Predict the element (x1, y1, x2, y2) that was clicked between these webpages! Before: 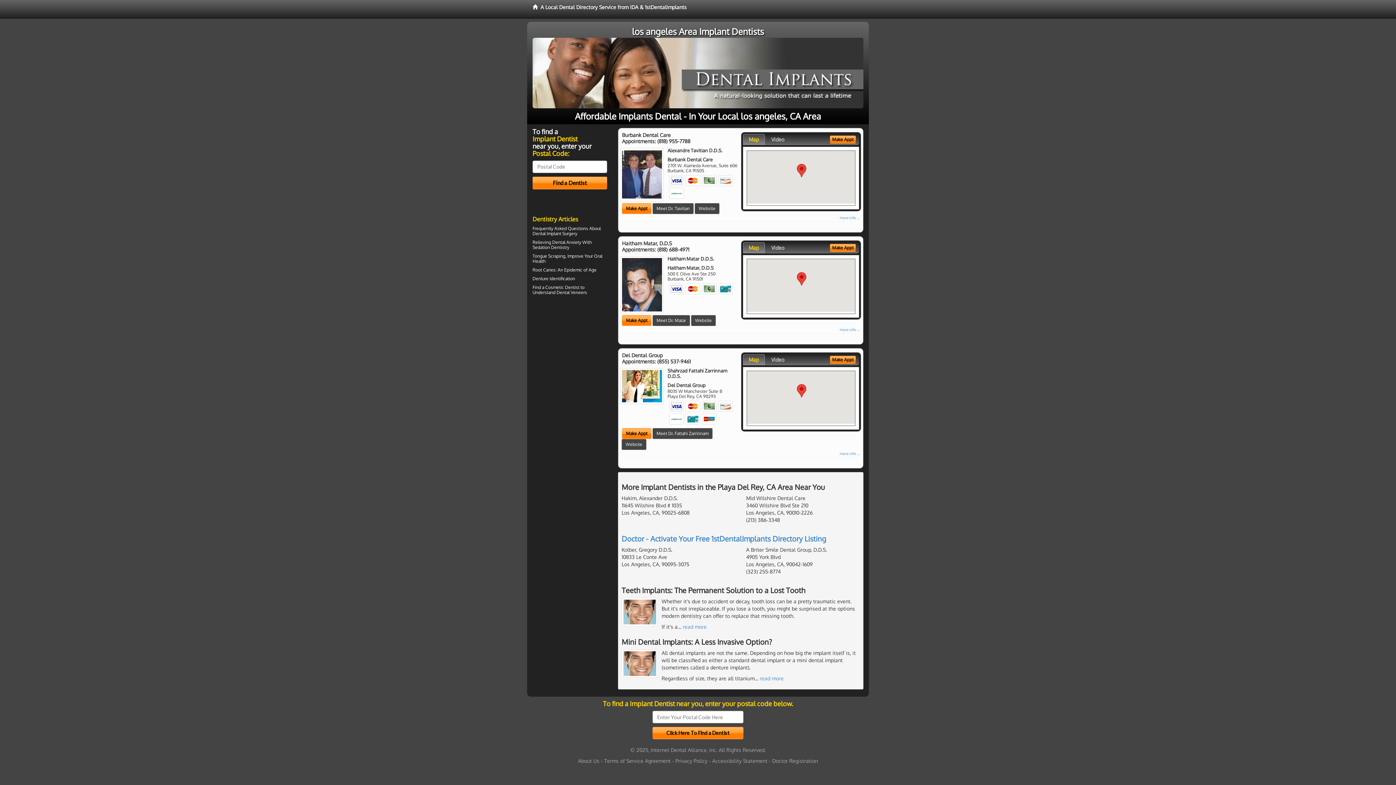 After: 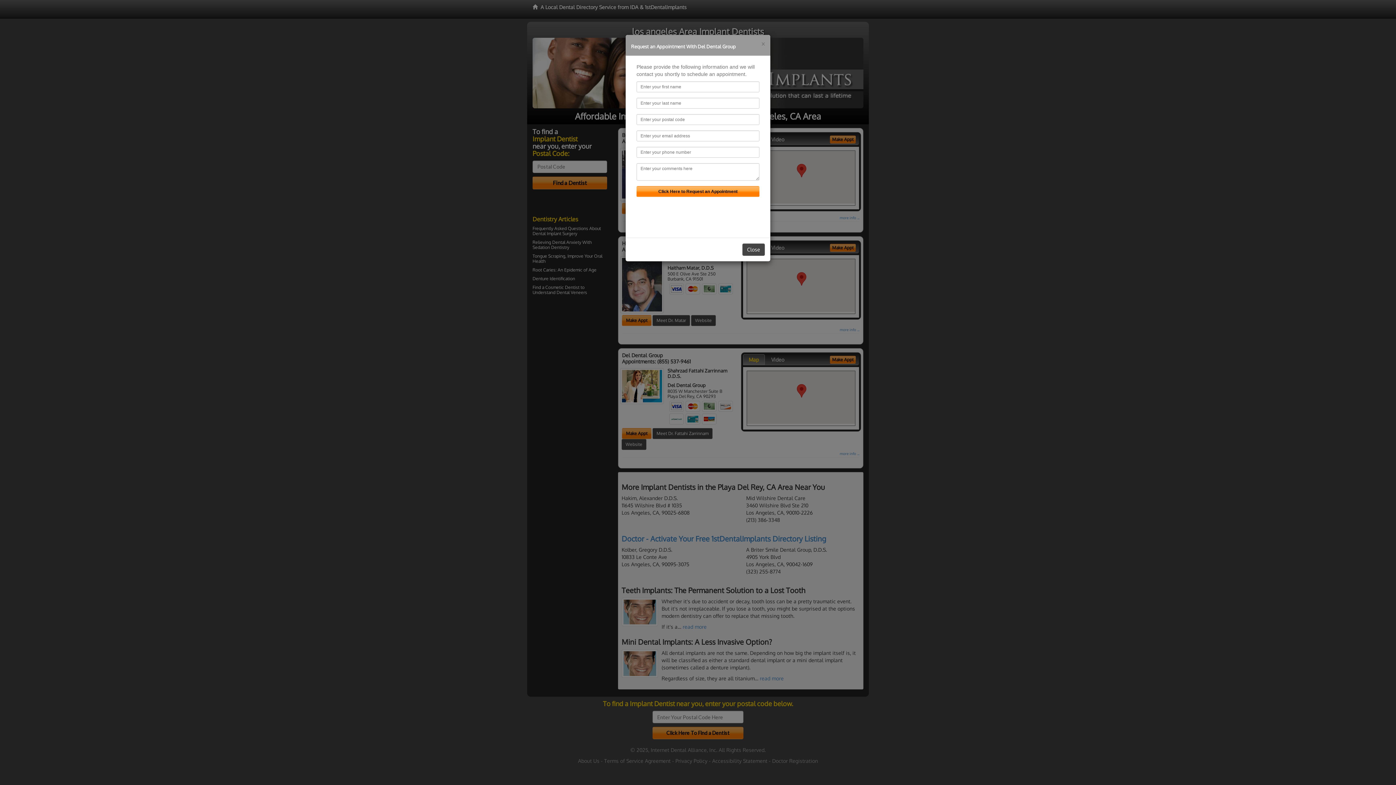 Action: label: Make Appt bbox: (830, 356, 856, 364)